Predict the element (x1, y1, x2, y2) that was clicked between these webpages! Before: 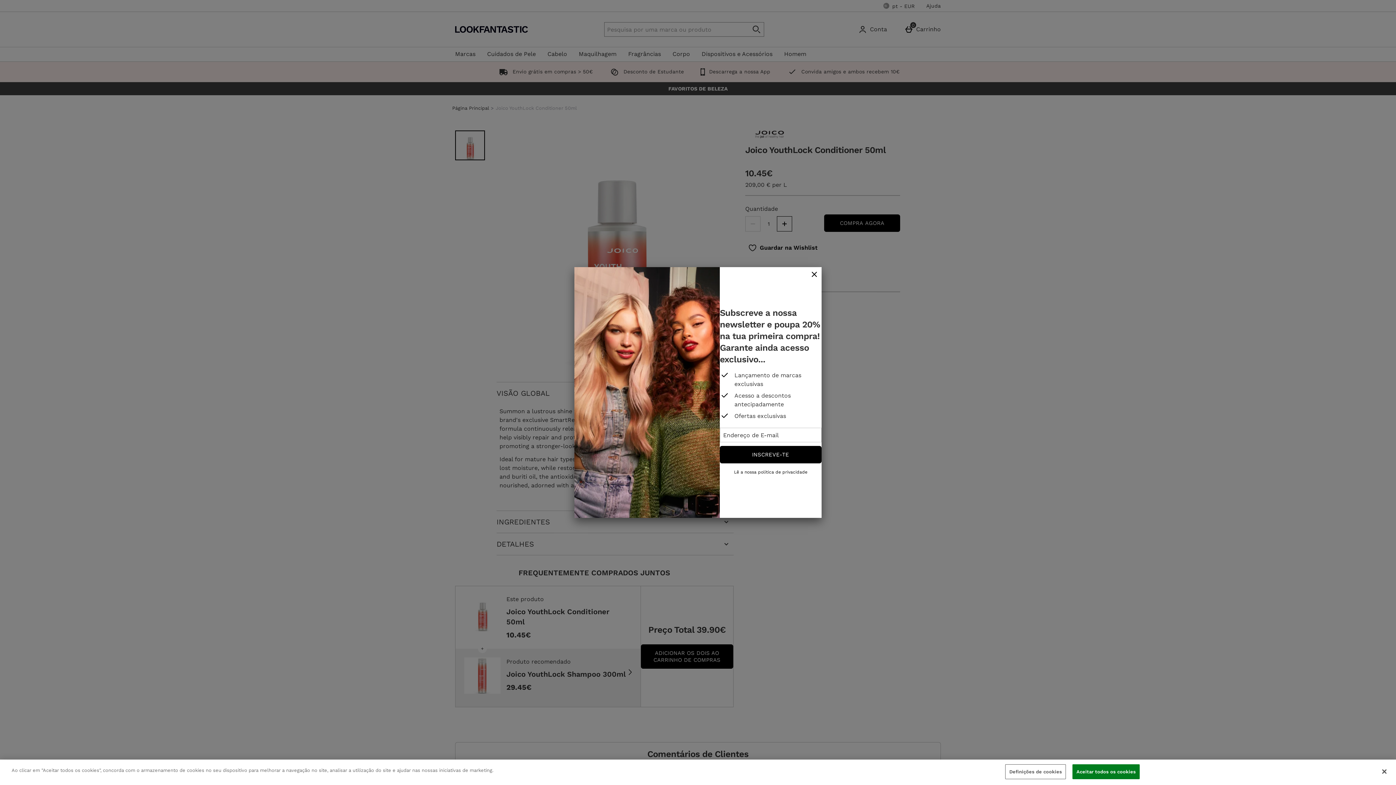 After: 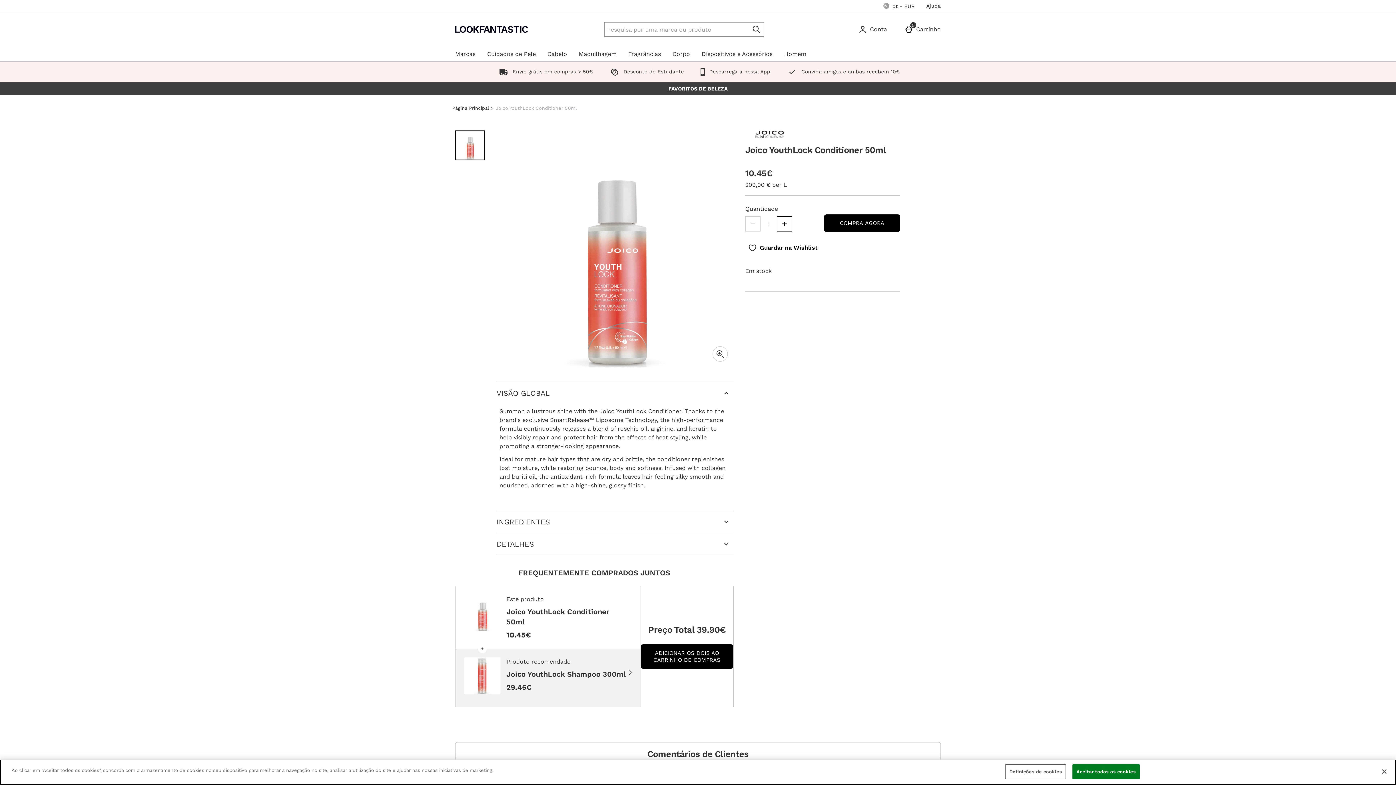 Action: bbox: (807, 267, 821, 282) label: fechar